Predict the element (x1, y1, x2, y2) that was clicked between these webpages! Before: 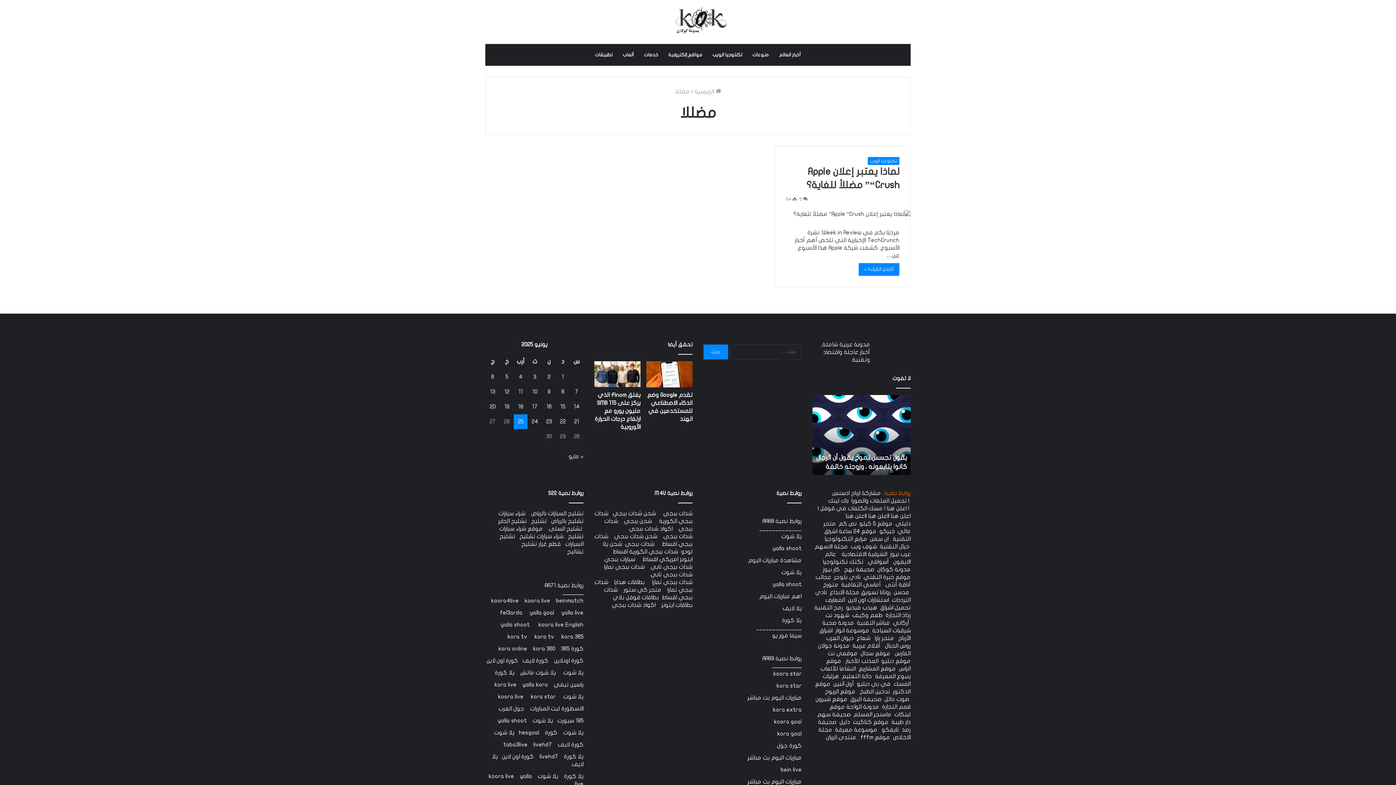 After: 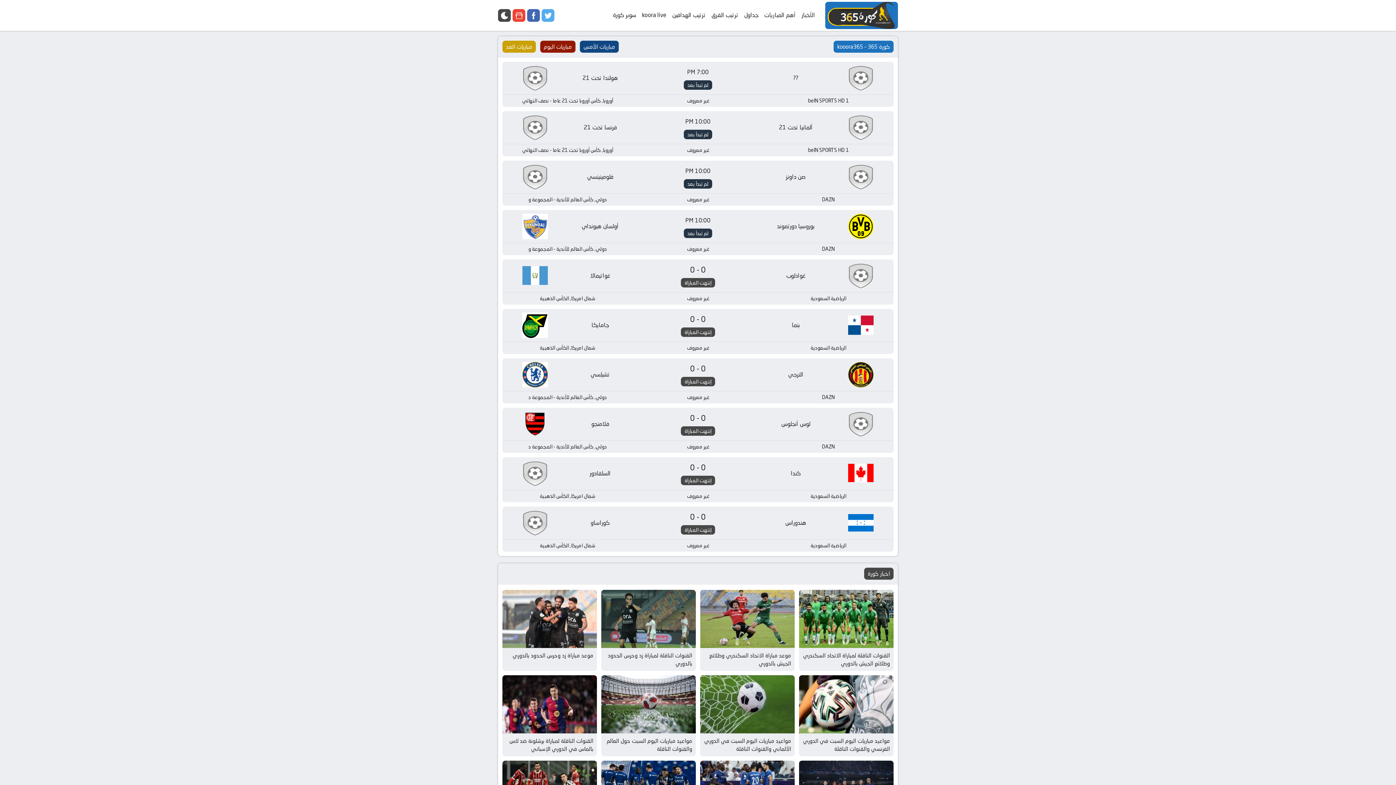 Action: bbox: (561, 634, 583, 640) label: kora 365